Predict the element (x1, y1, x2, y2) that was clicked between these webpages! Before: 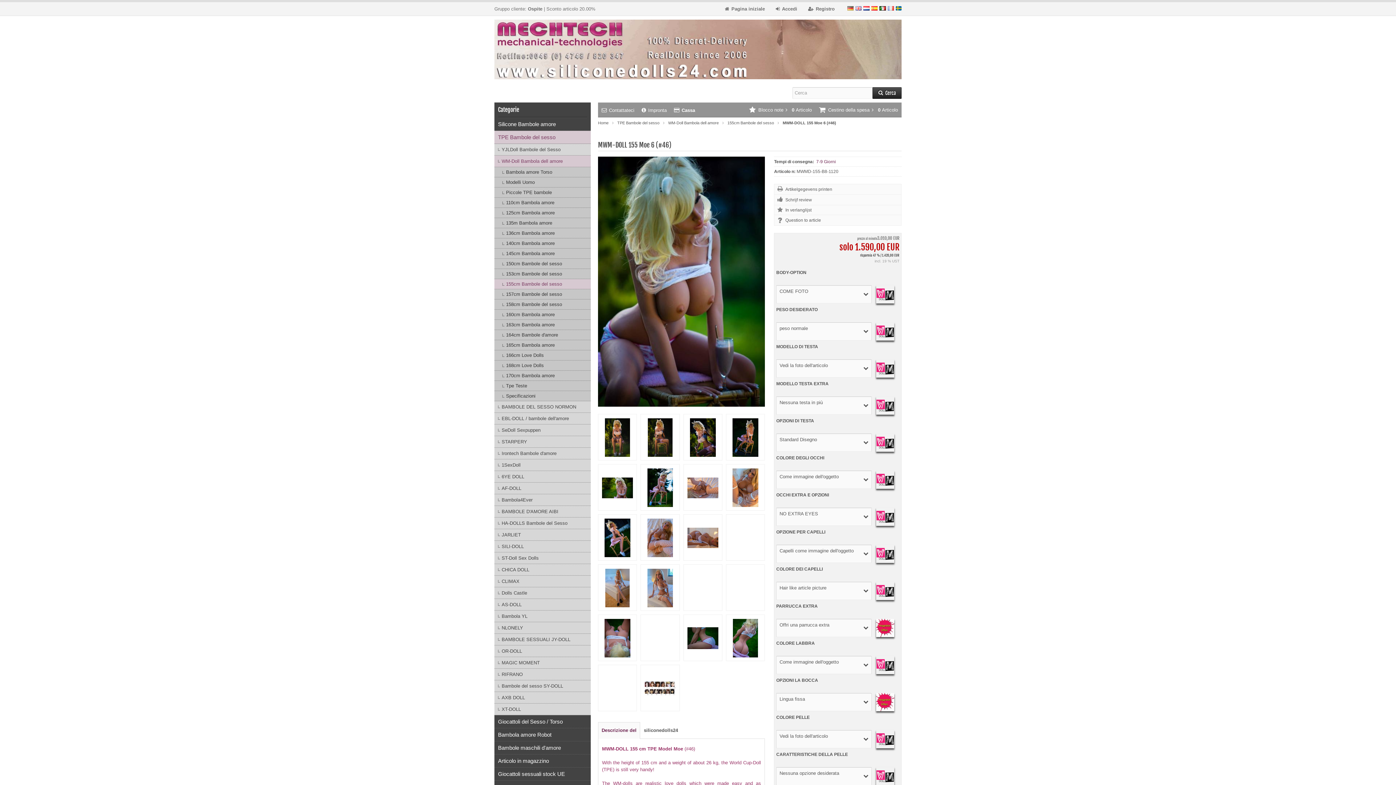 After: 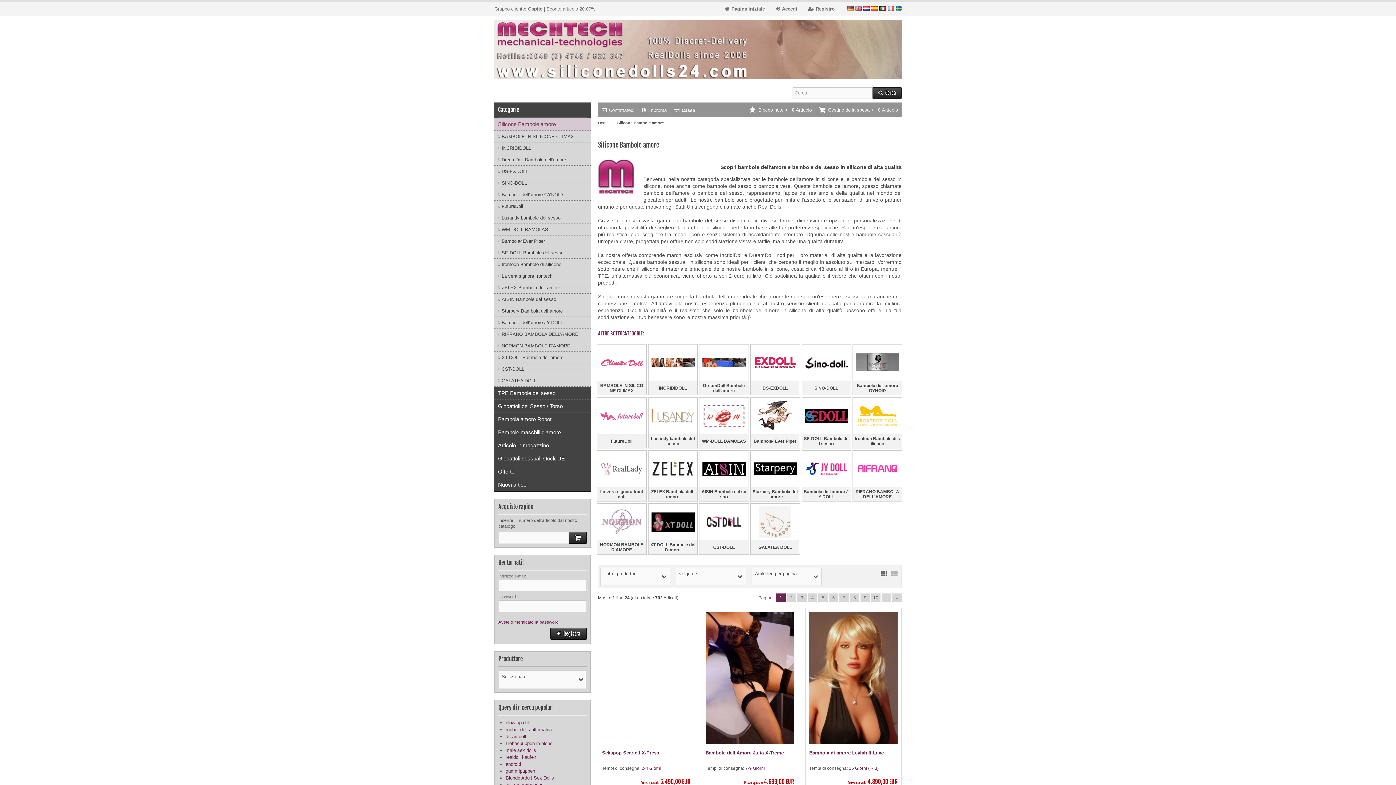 Action: label: Silicone Bambole amore bbox: (494, 117, 590, 130)